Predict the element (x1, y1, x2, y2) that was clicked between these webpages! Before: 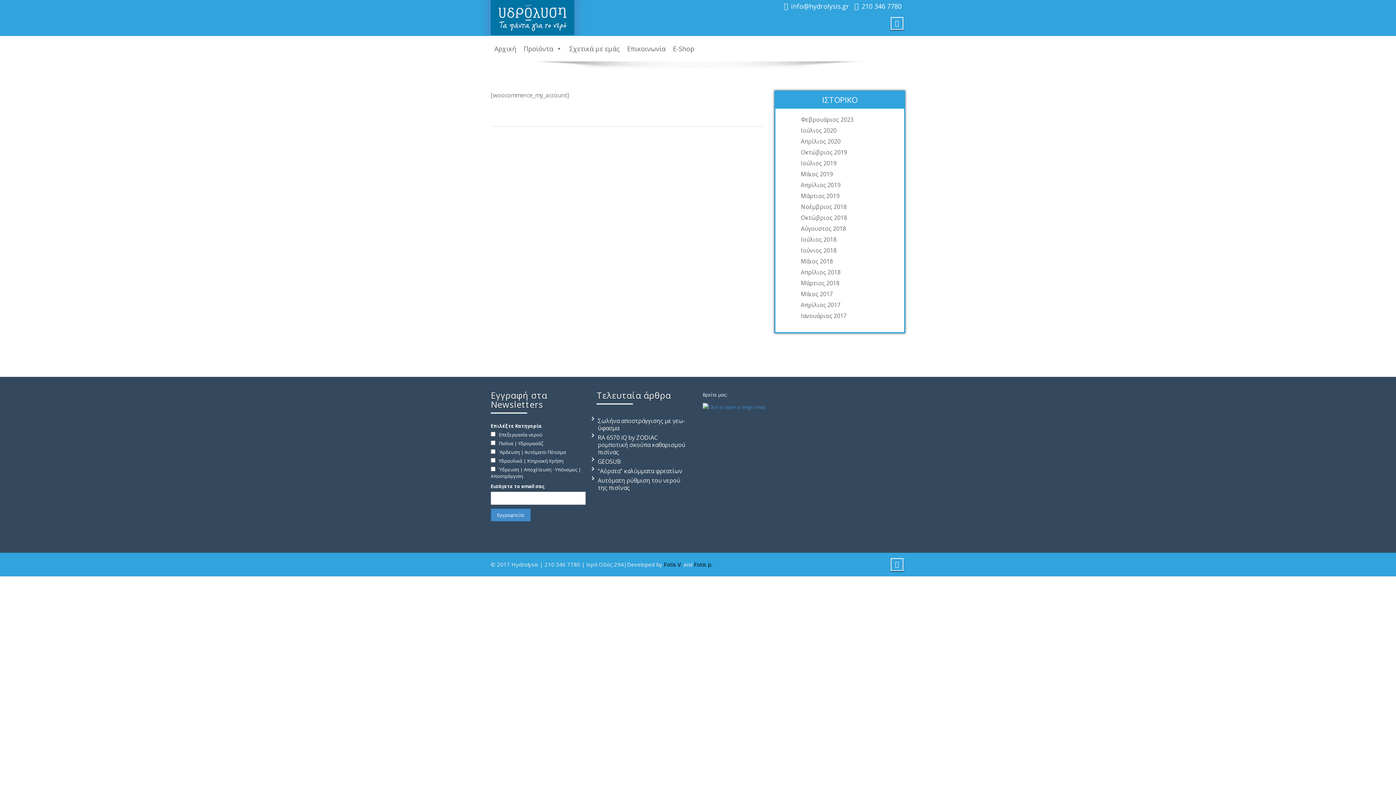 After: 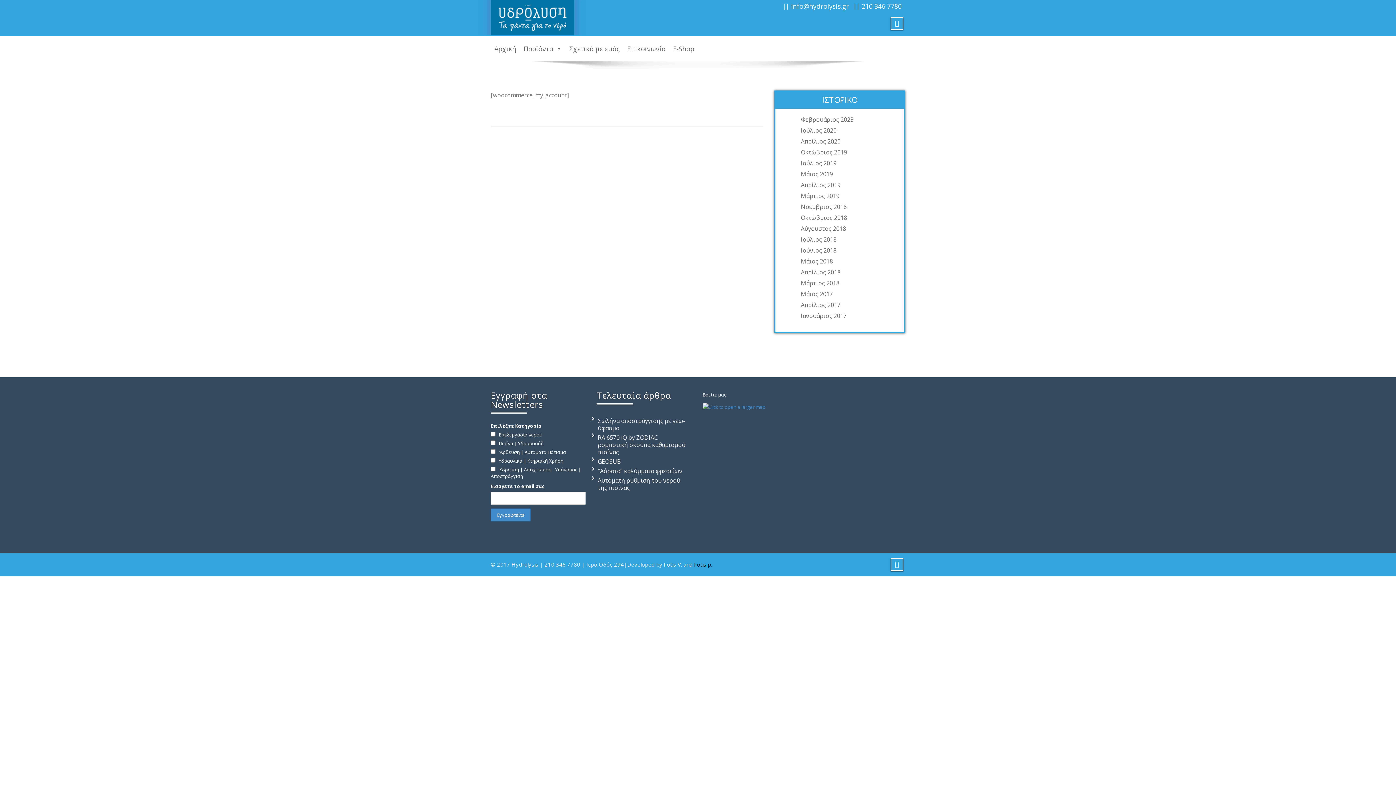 Action: bbox: (664, 561, 682, 568) label: Fotis V.